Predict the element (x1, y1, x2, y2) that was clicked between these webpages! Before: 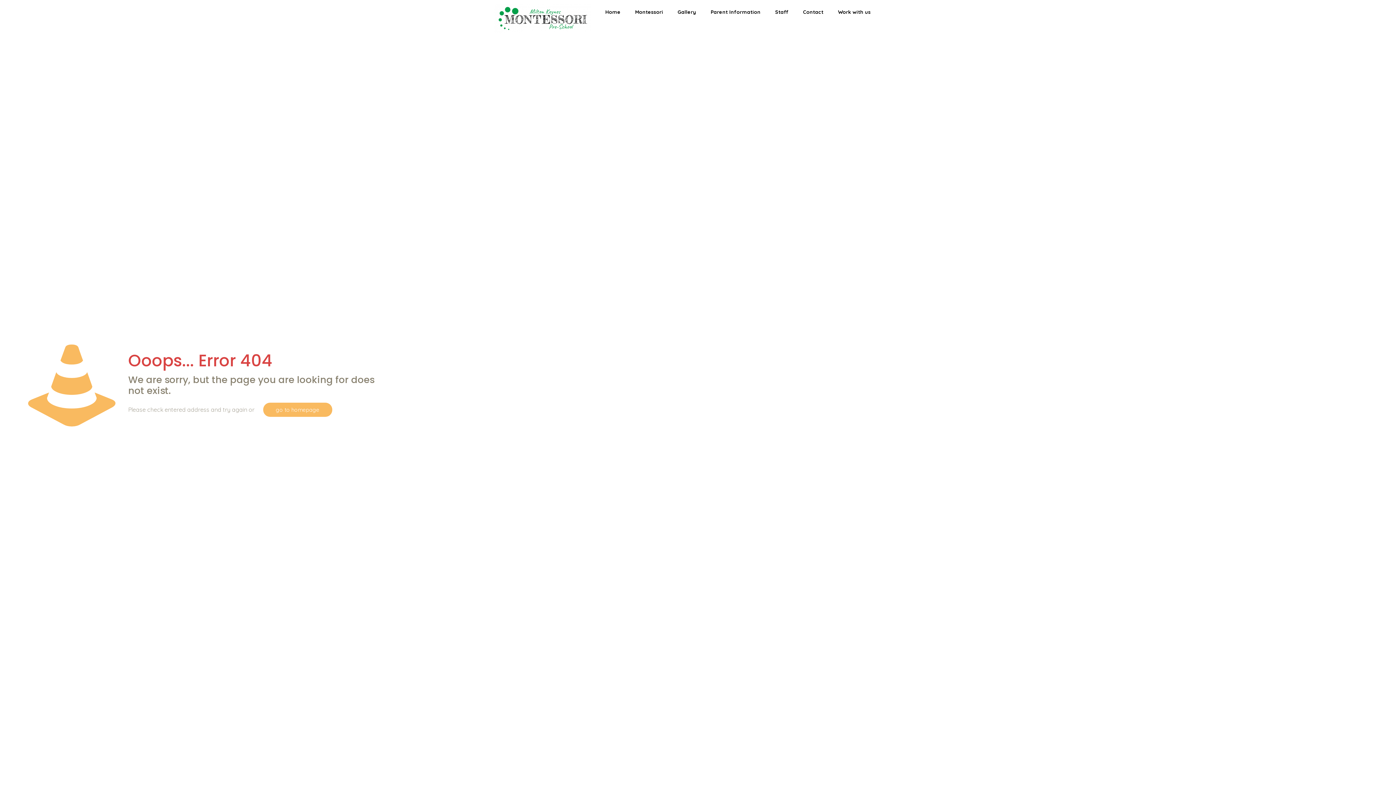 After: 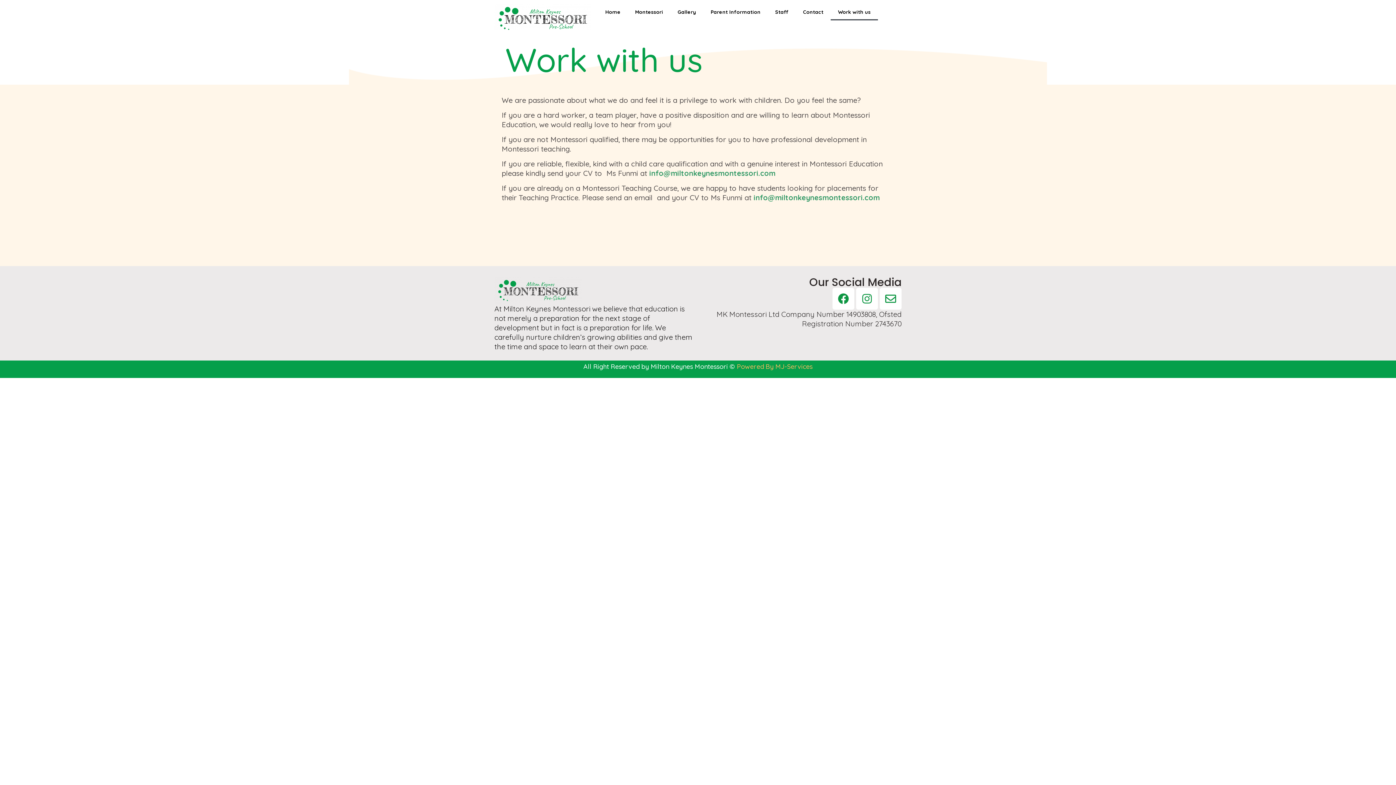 Action: label: Work with us bbox: (830, 3, 878, 20)